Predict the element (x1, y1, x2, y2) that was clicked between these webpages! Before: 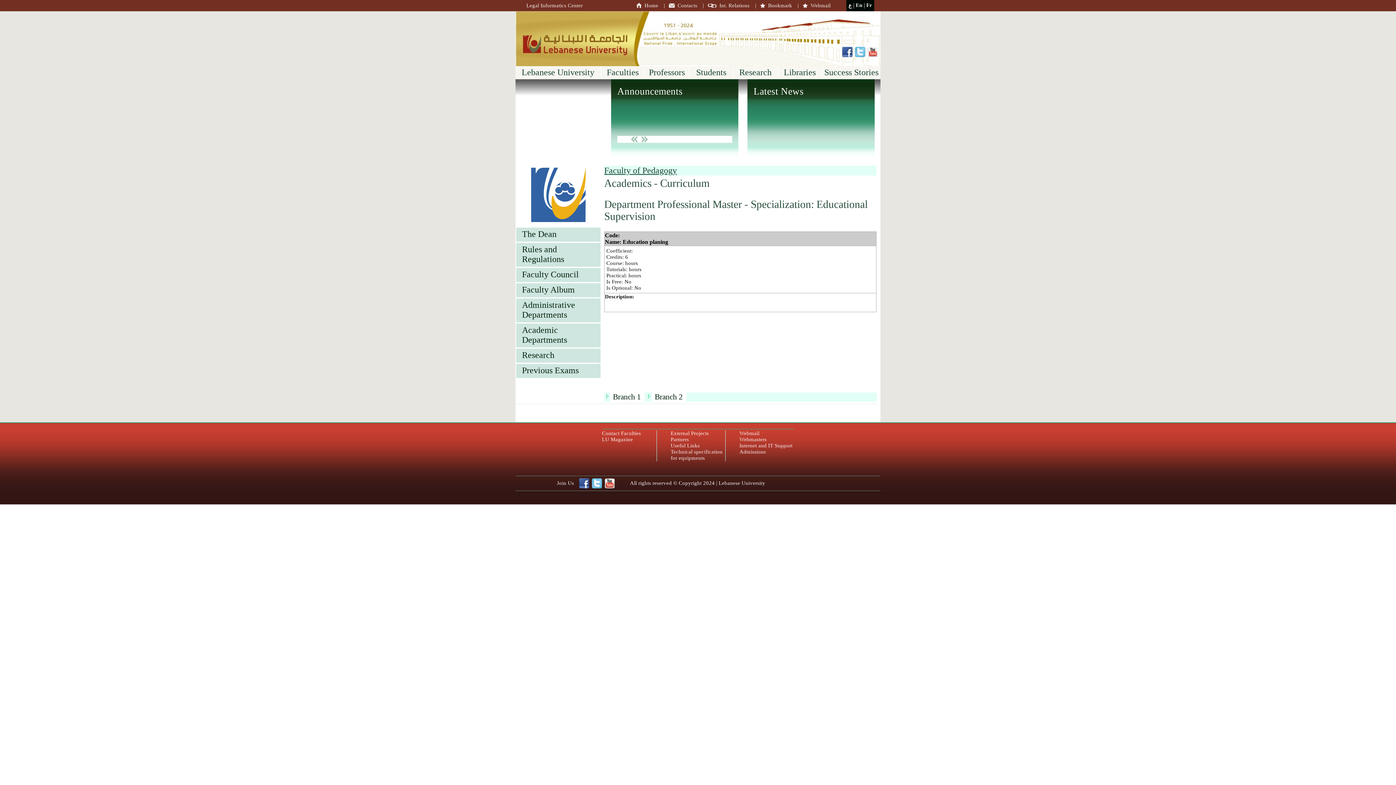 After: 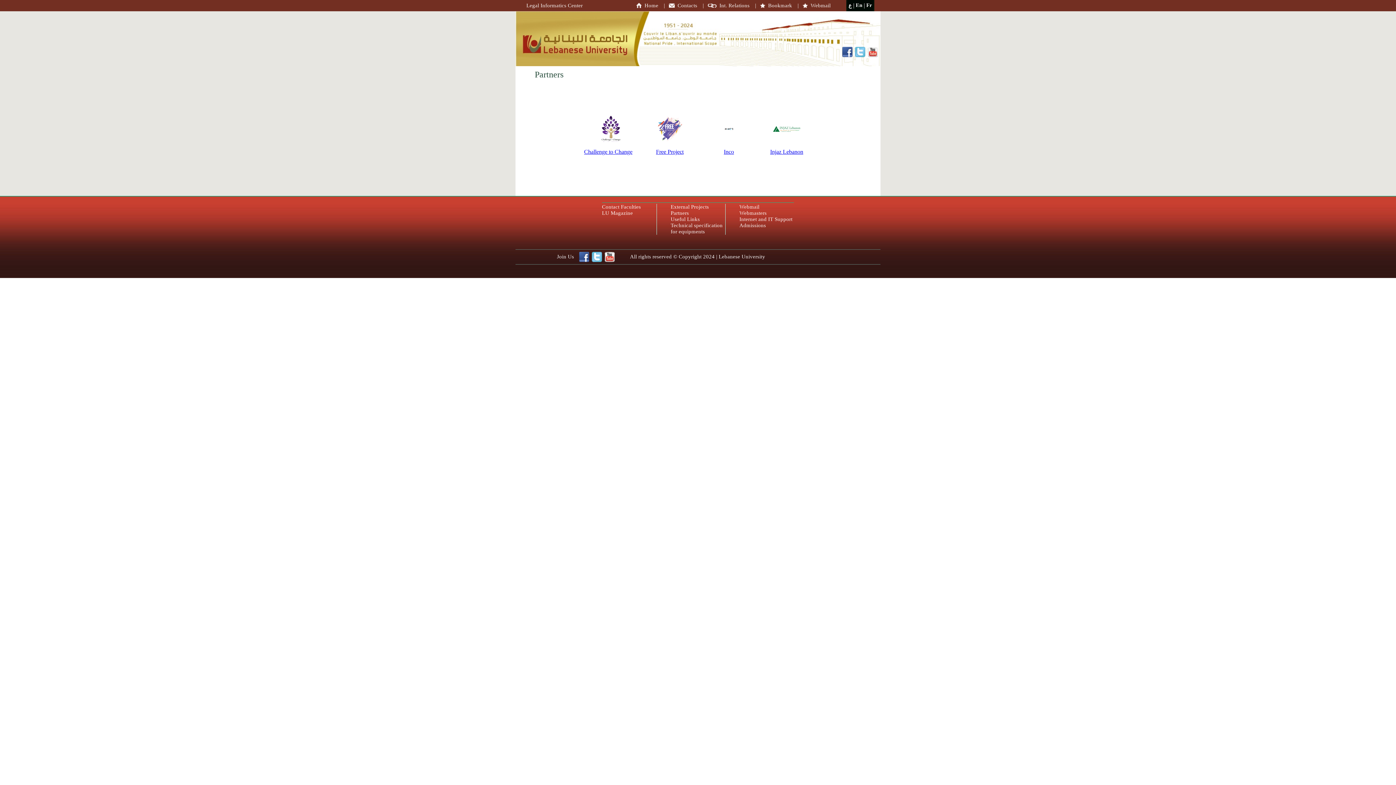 Action: label: Partners bbox: (670, 436, 689, 442)